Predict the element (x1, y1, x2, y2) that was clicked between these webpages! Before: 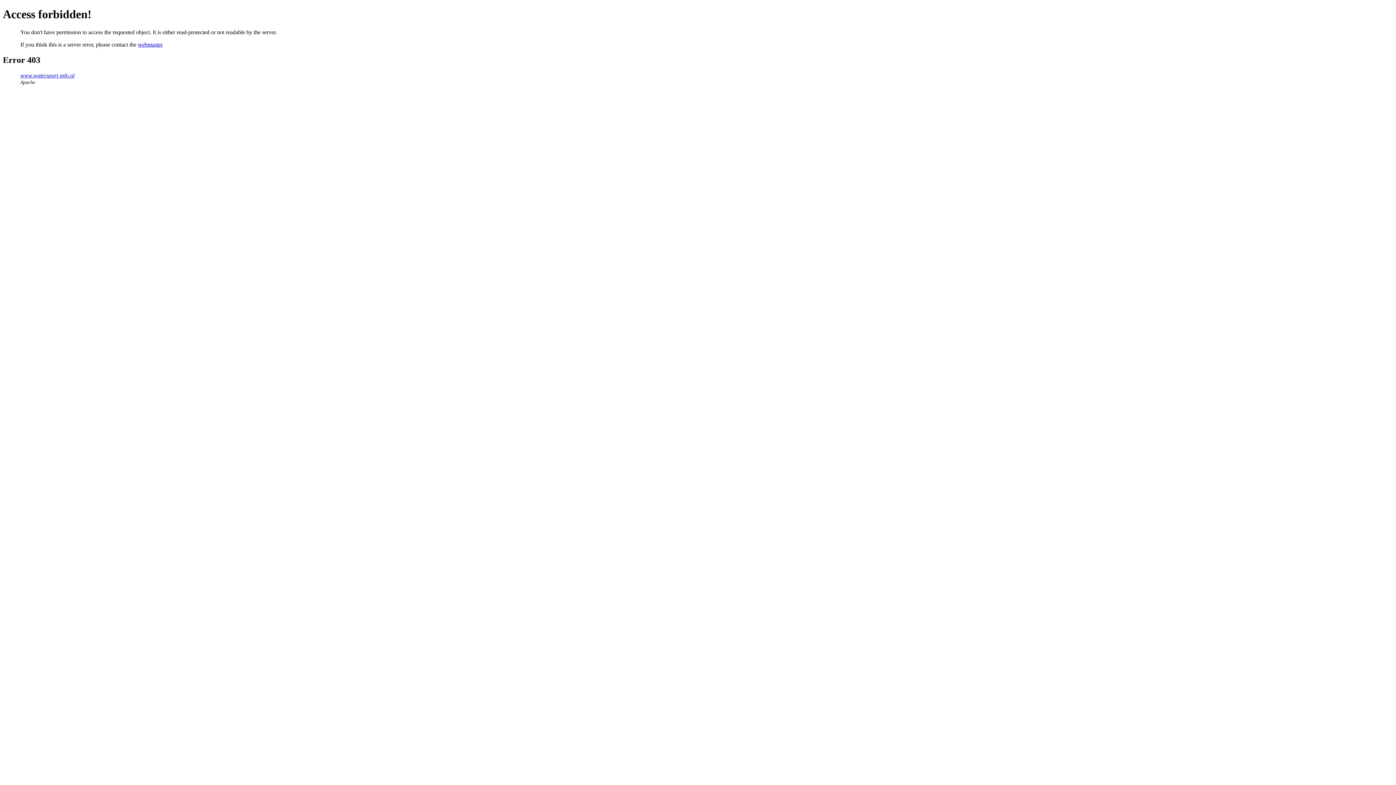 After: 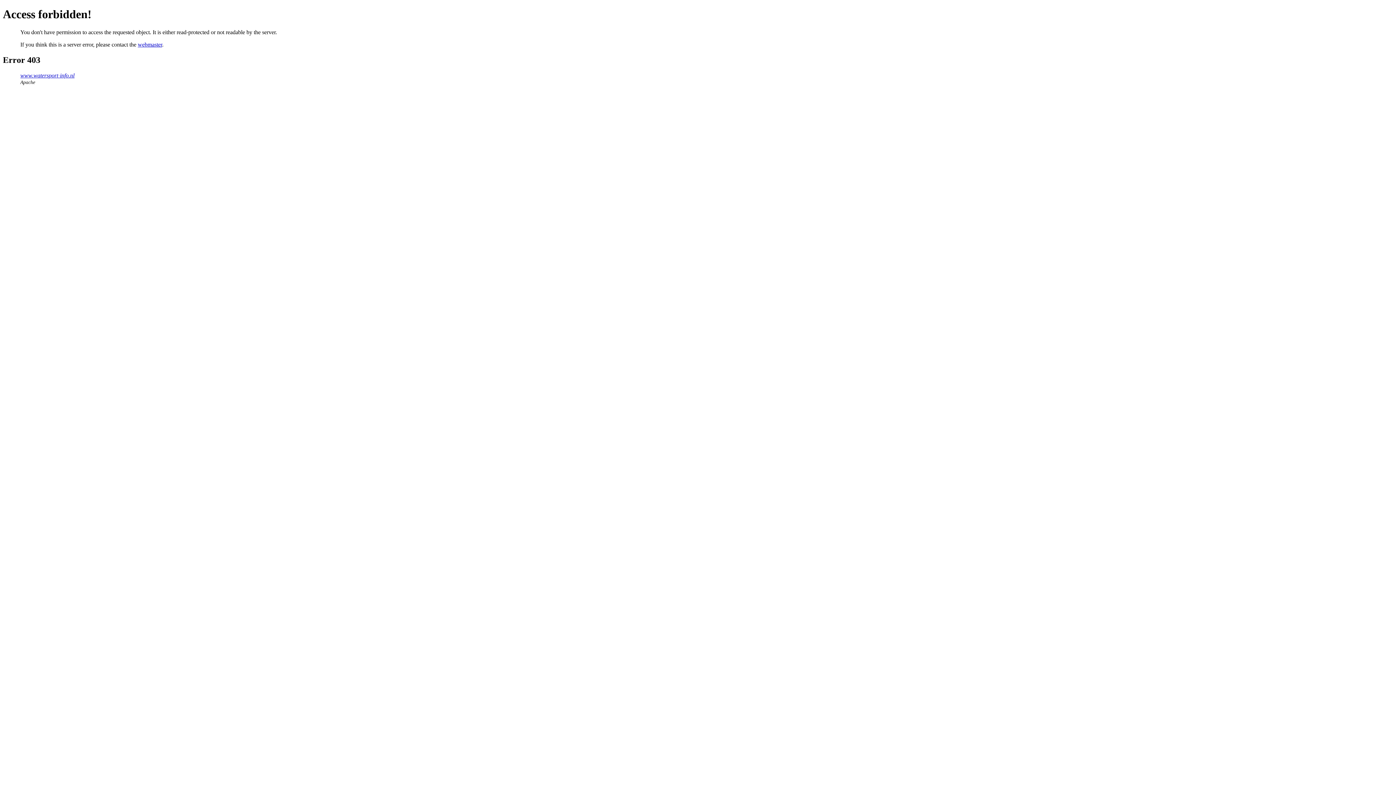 Action: label: webmaster bbox: (137, 41, 162, 47)